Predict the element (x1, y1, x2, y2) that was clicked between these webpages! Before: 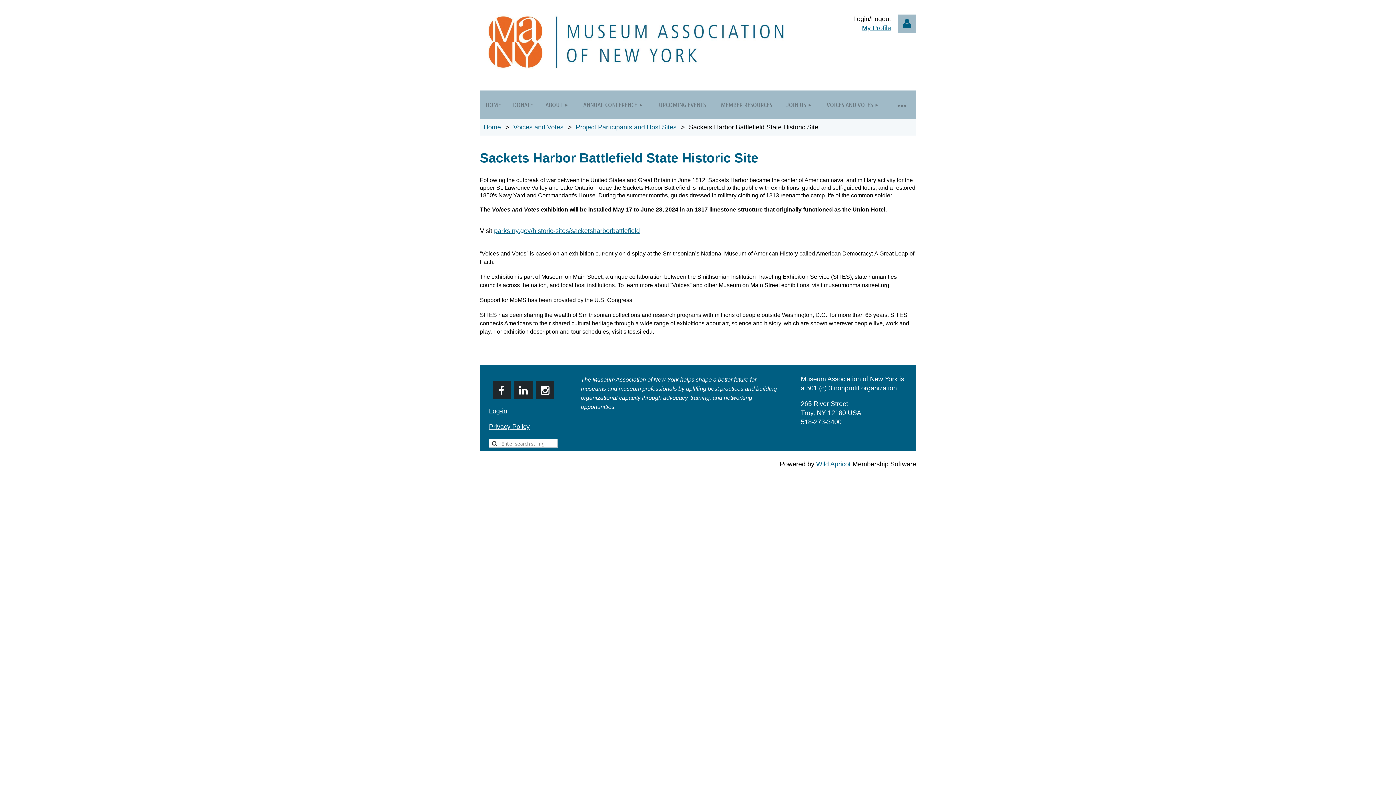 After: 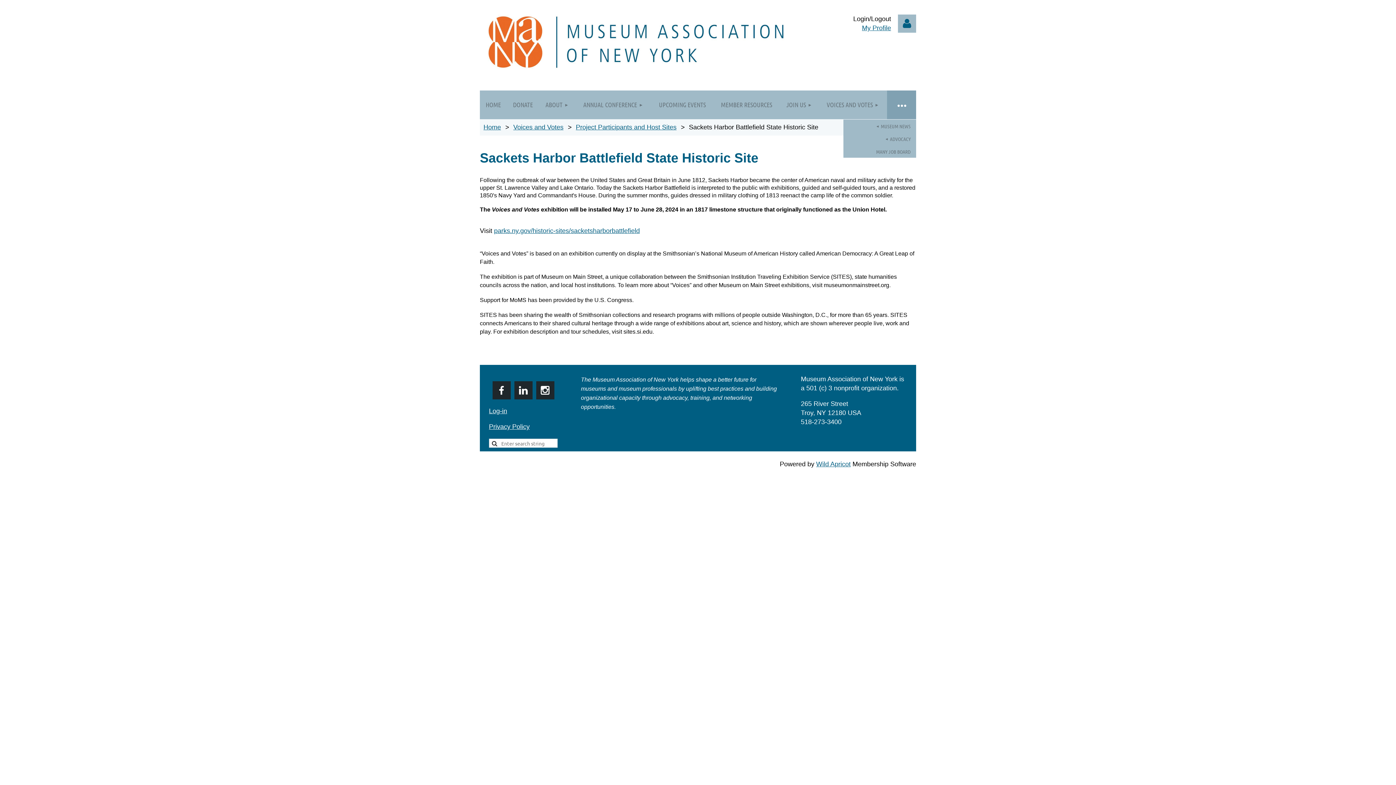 Action: label: ≡ bbox: (887, 90, 916, 119)